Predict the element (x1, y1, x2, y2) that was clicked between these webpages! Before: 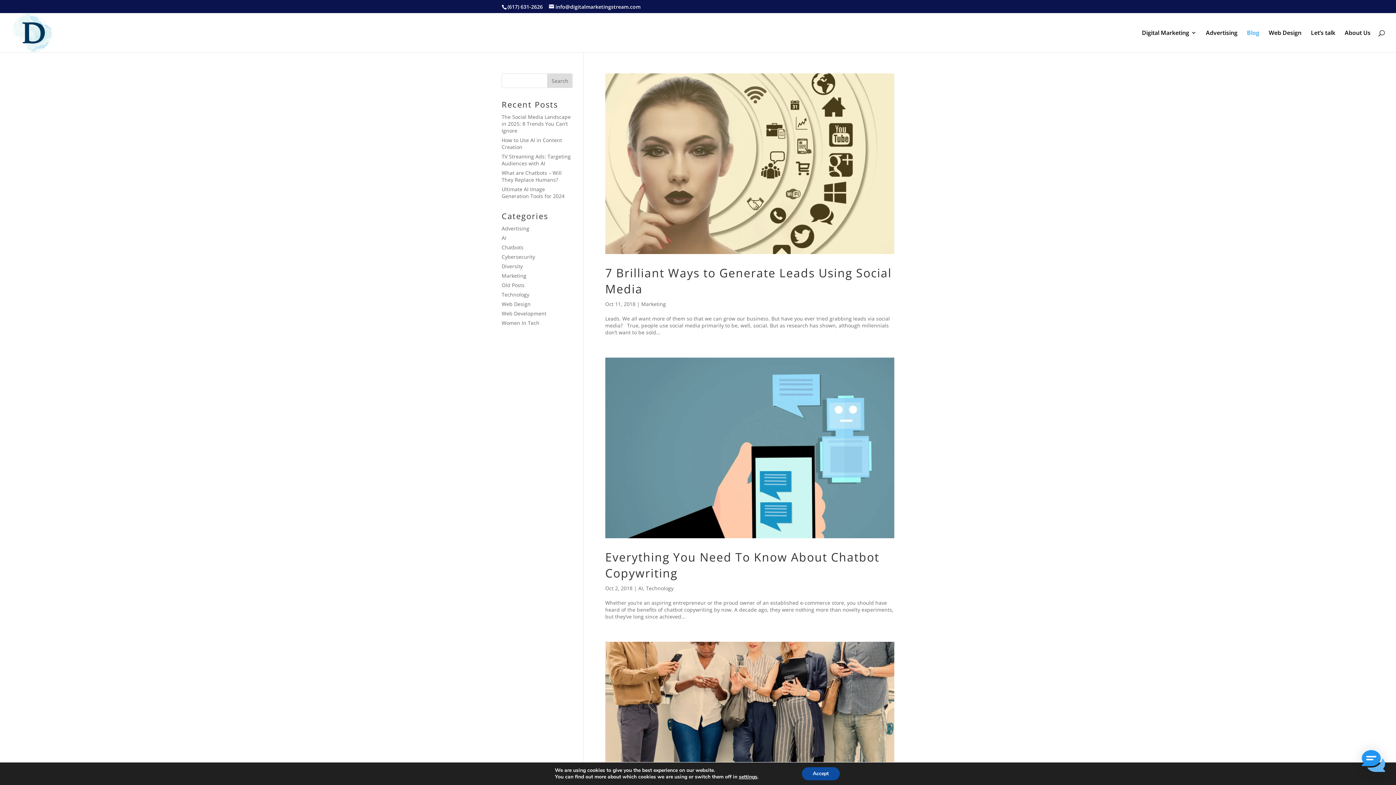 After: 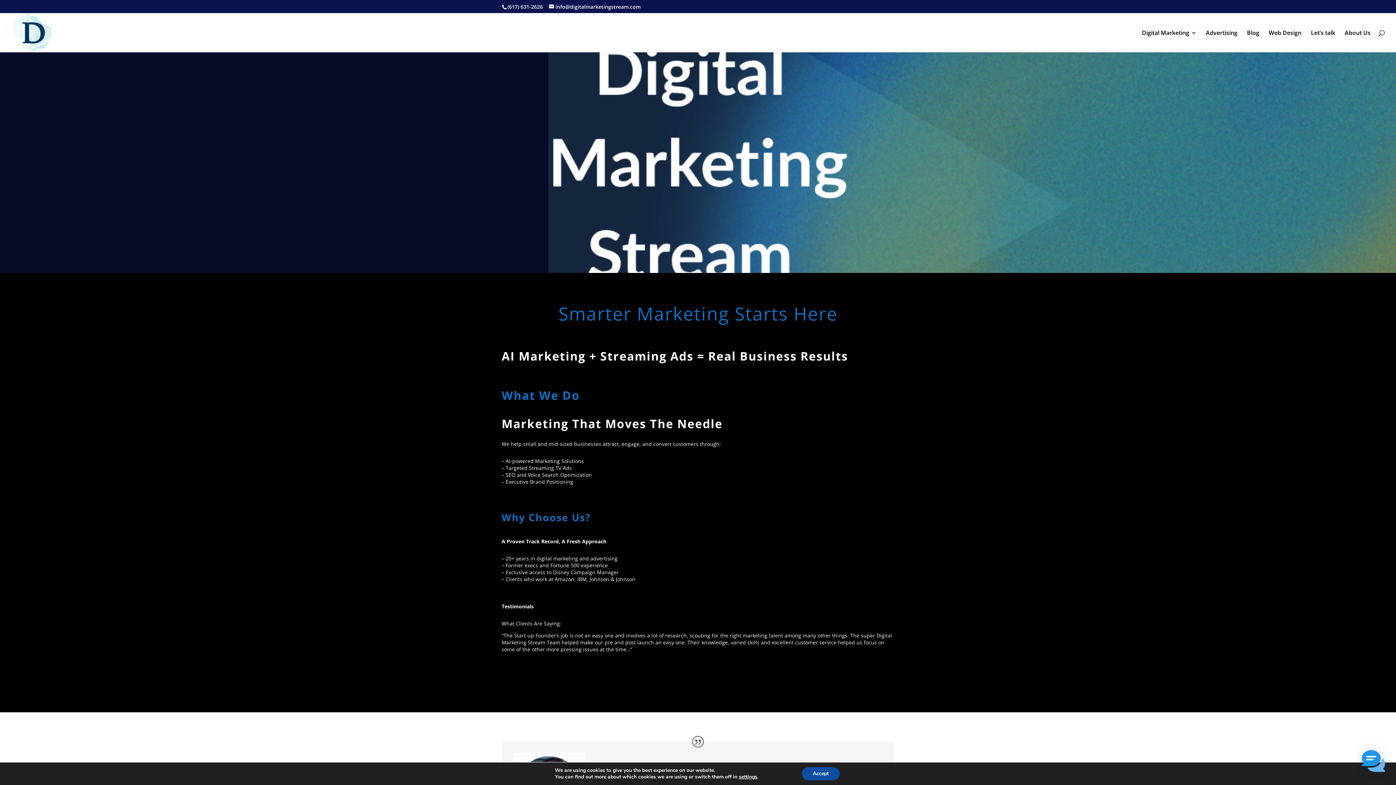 Action: bbox: (12, 28, 51, 35)